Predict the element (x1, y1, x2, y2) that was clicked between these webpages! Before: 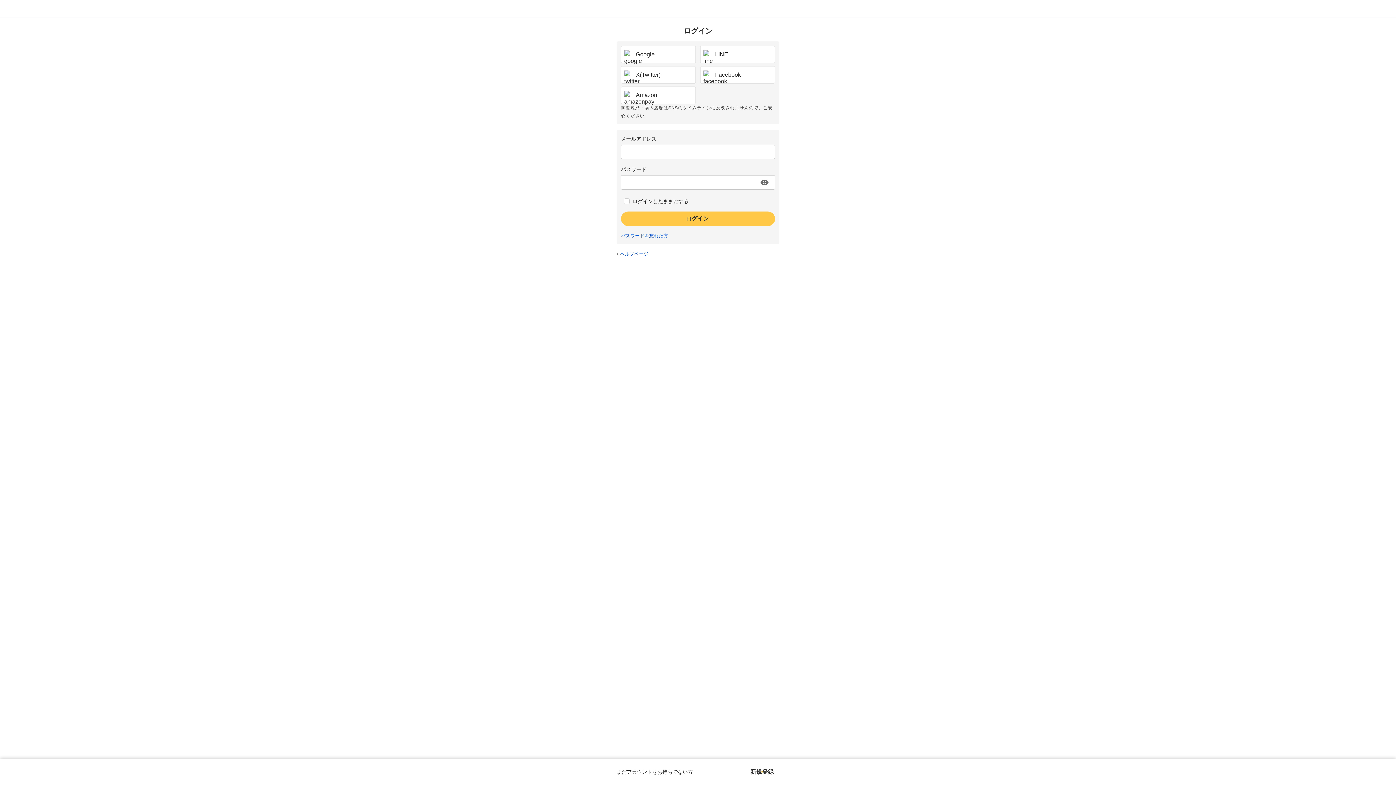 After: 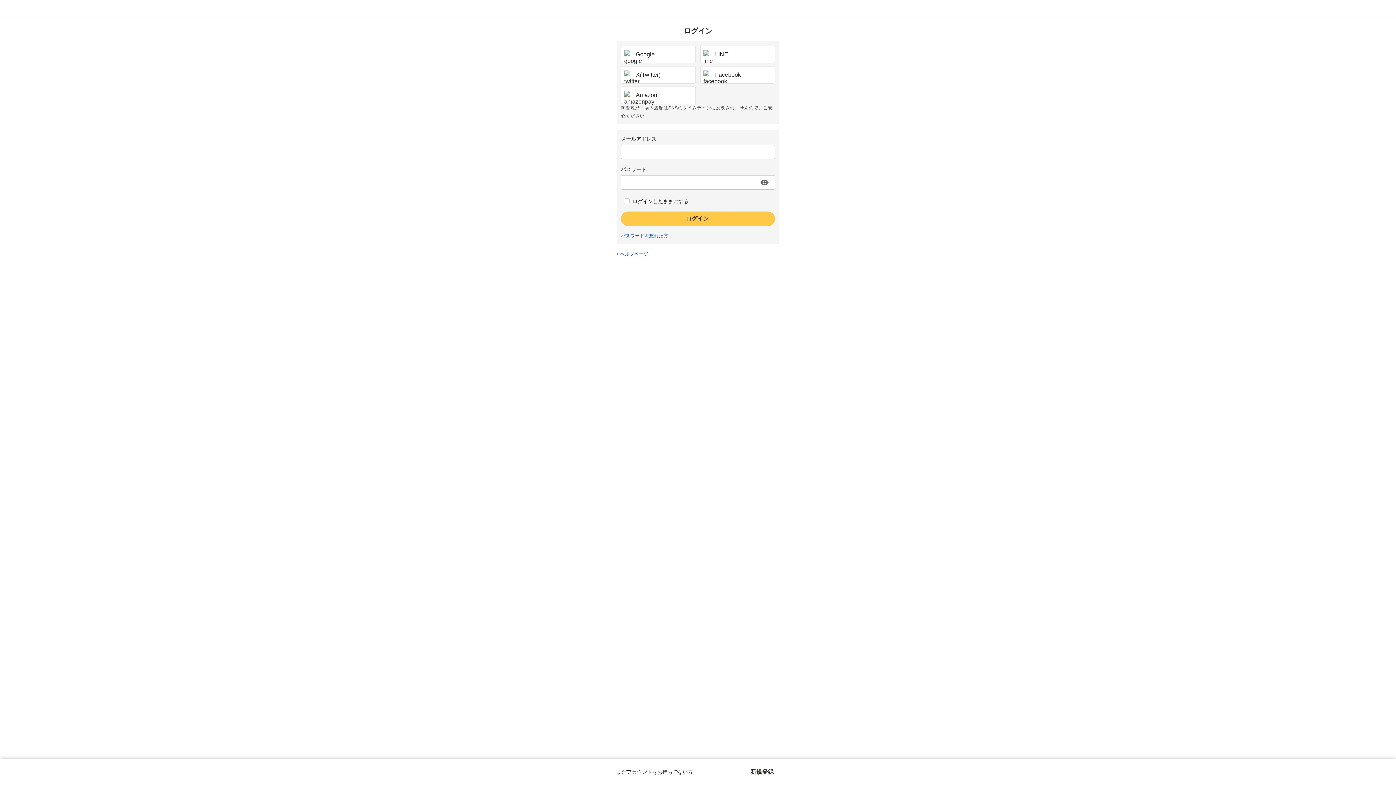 Action: bbox: (620, 251, 648, 256) label: ヘルプページ